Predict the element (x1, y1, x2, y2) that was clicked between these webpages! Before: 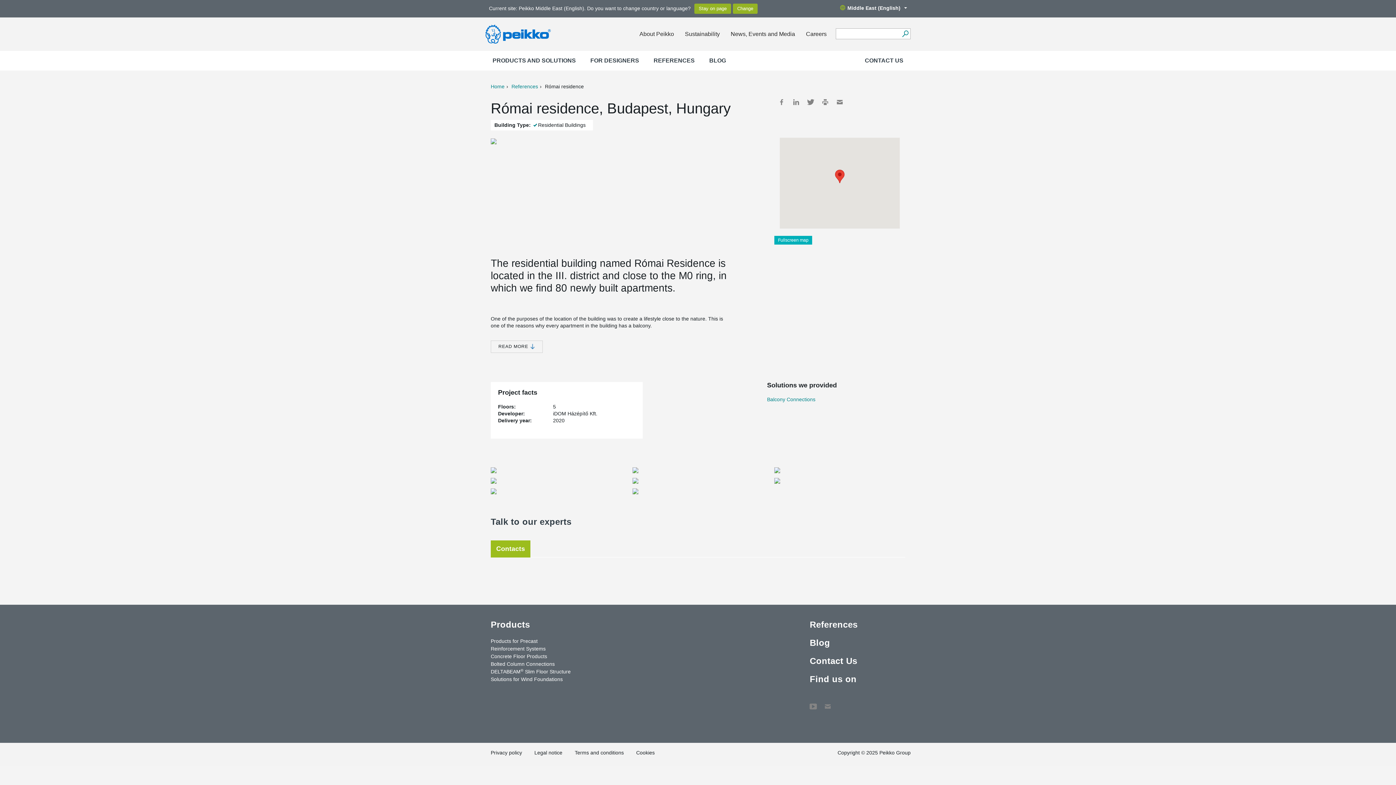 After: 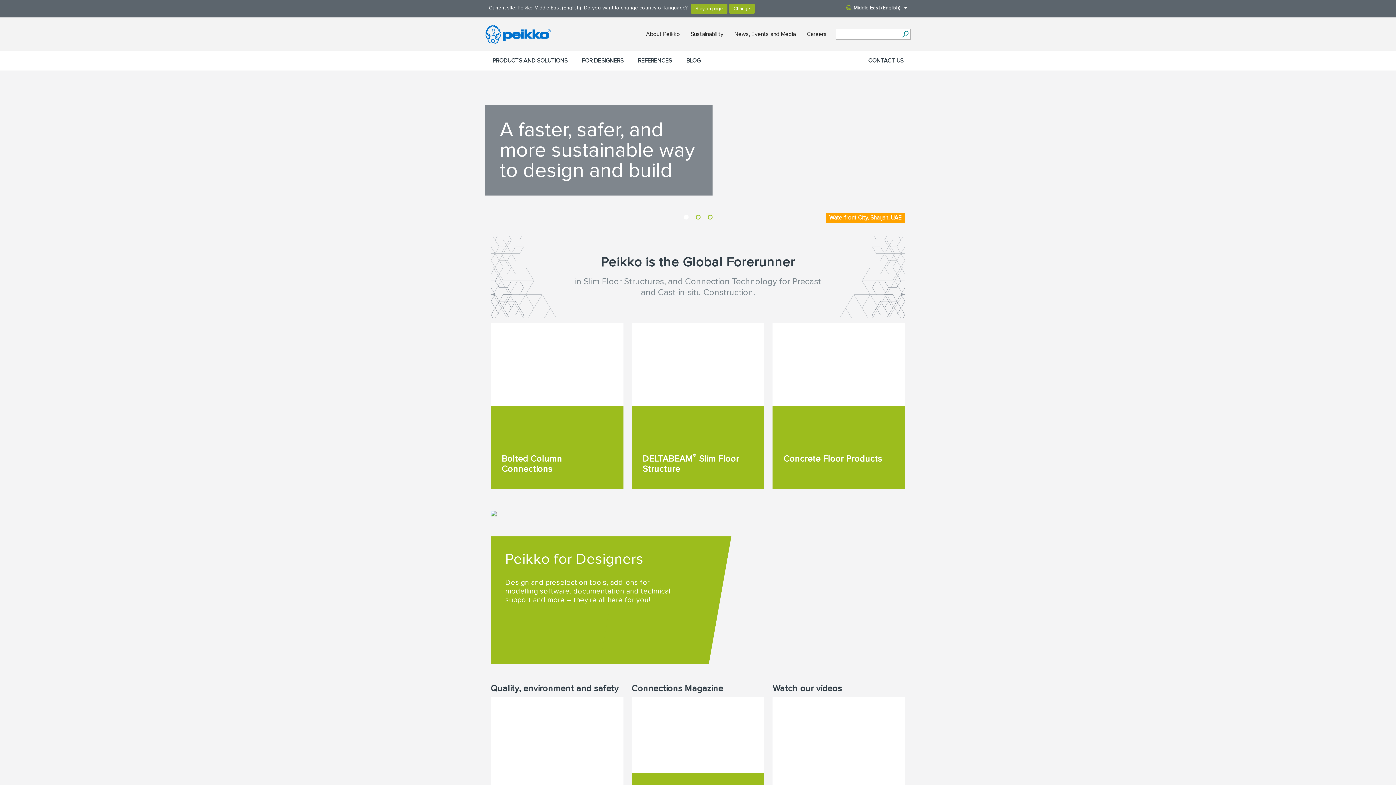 Action: bbox: (485, 17, 550, 48)